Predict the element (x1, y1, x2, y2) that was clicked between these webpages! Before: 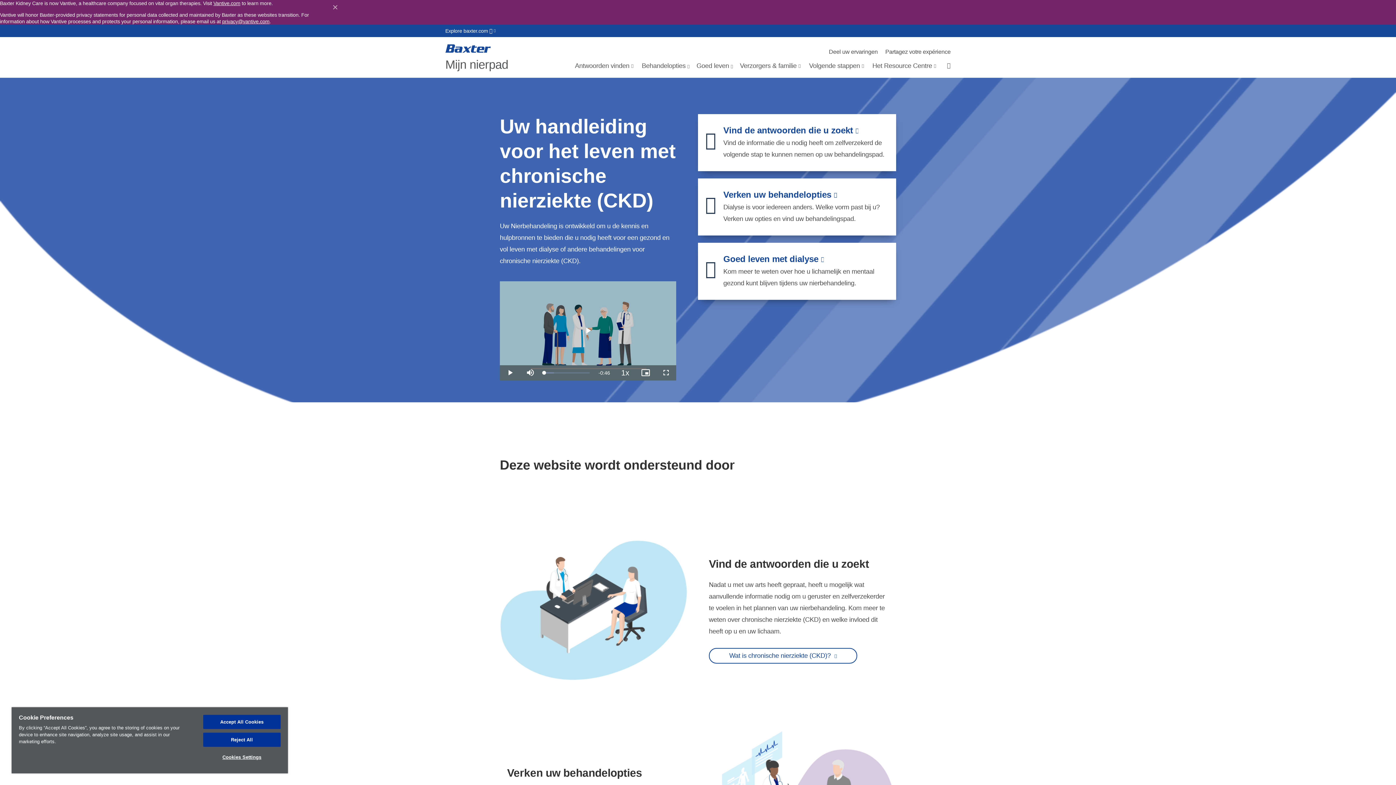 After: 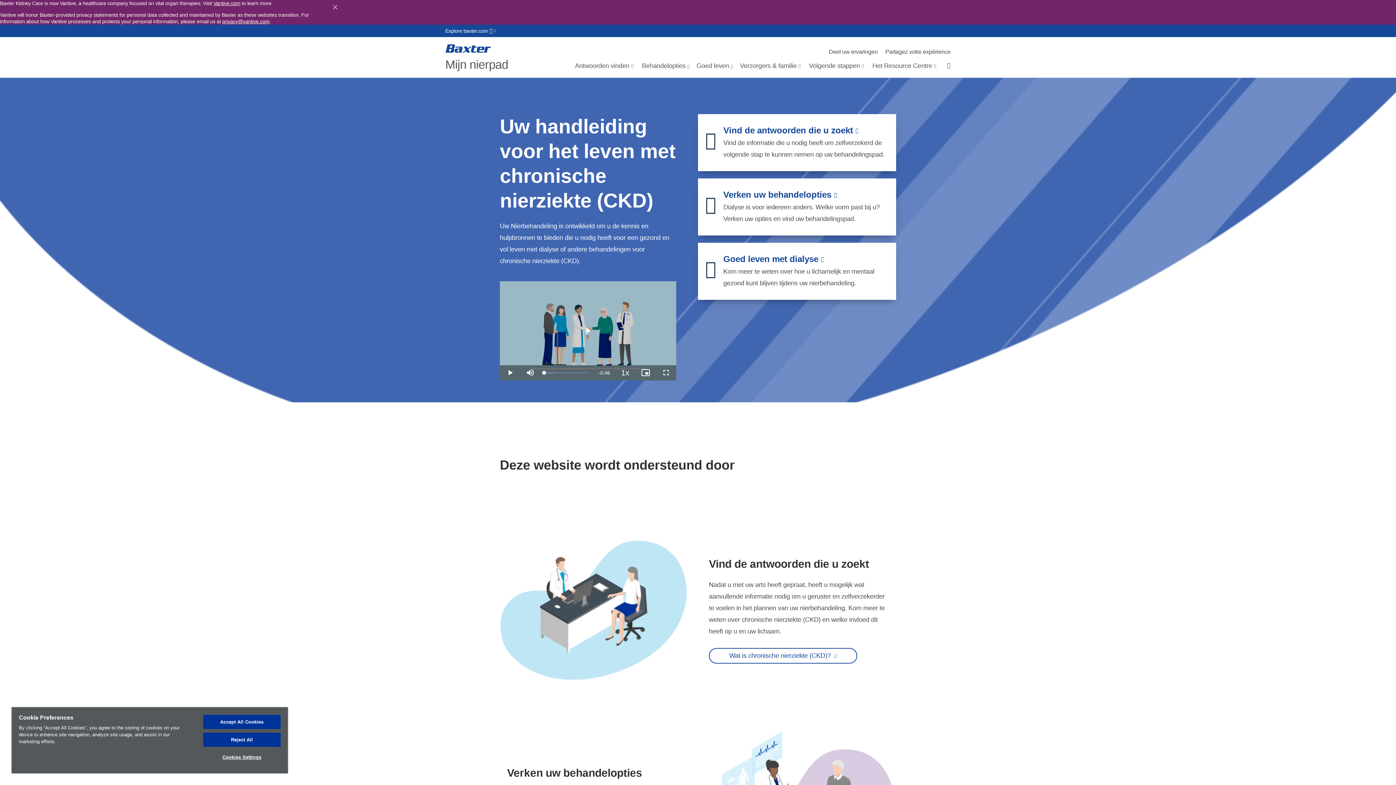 Action: bbox: (445, 60, 508, 71) label: Mijn nierpad